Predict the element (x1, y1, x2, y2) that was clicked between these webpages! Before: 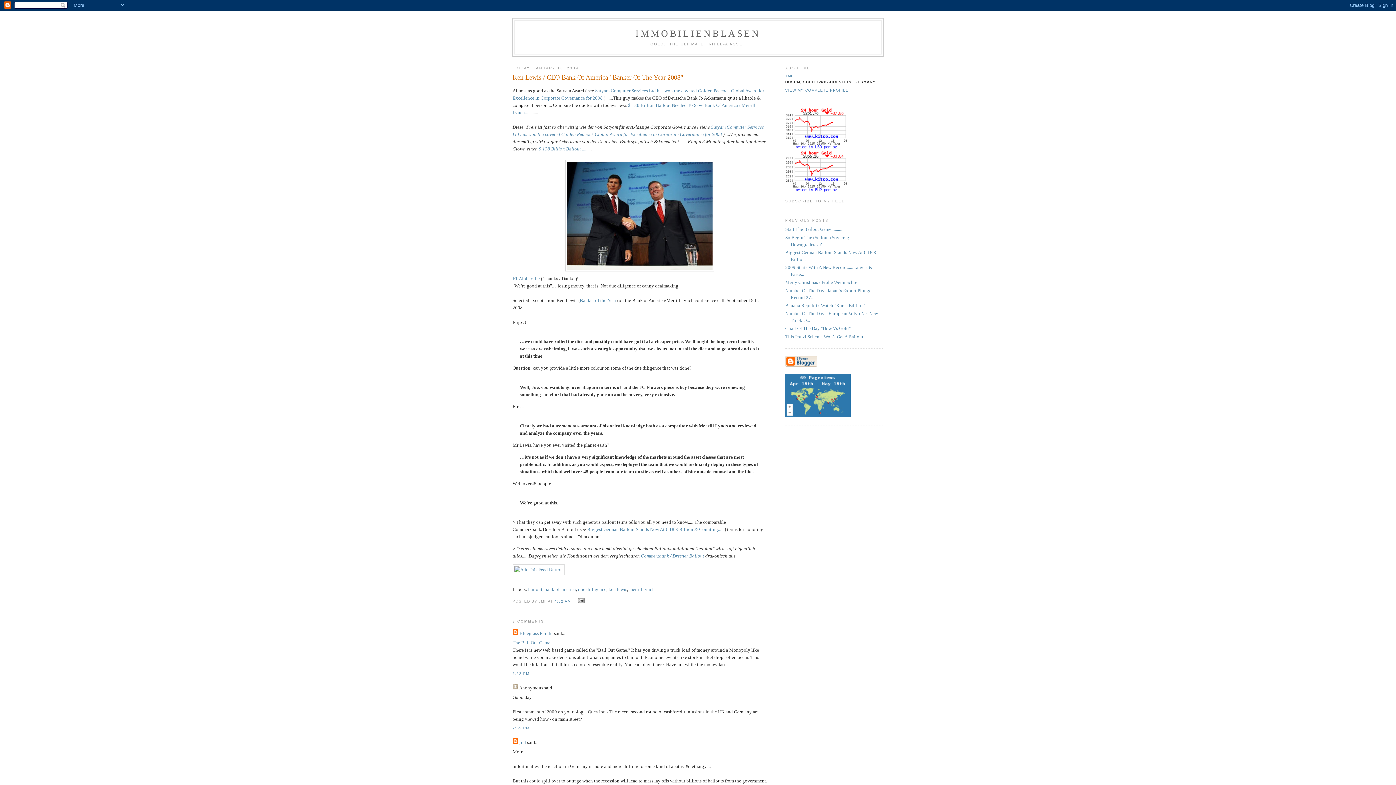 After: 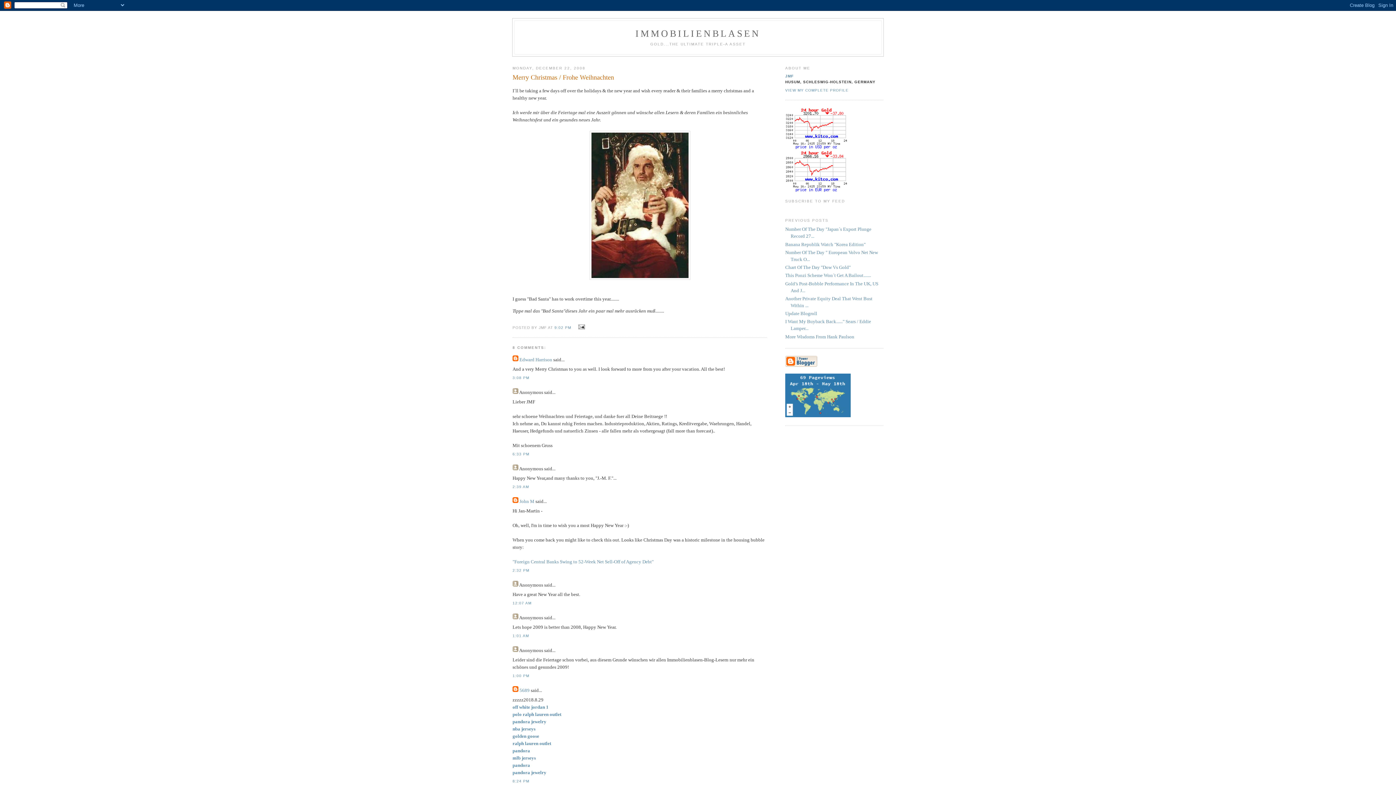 Action: label: Merry Christmas / Frohe Weihnachten bbox: (785, 279, 860, 285)